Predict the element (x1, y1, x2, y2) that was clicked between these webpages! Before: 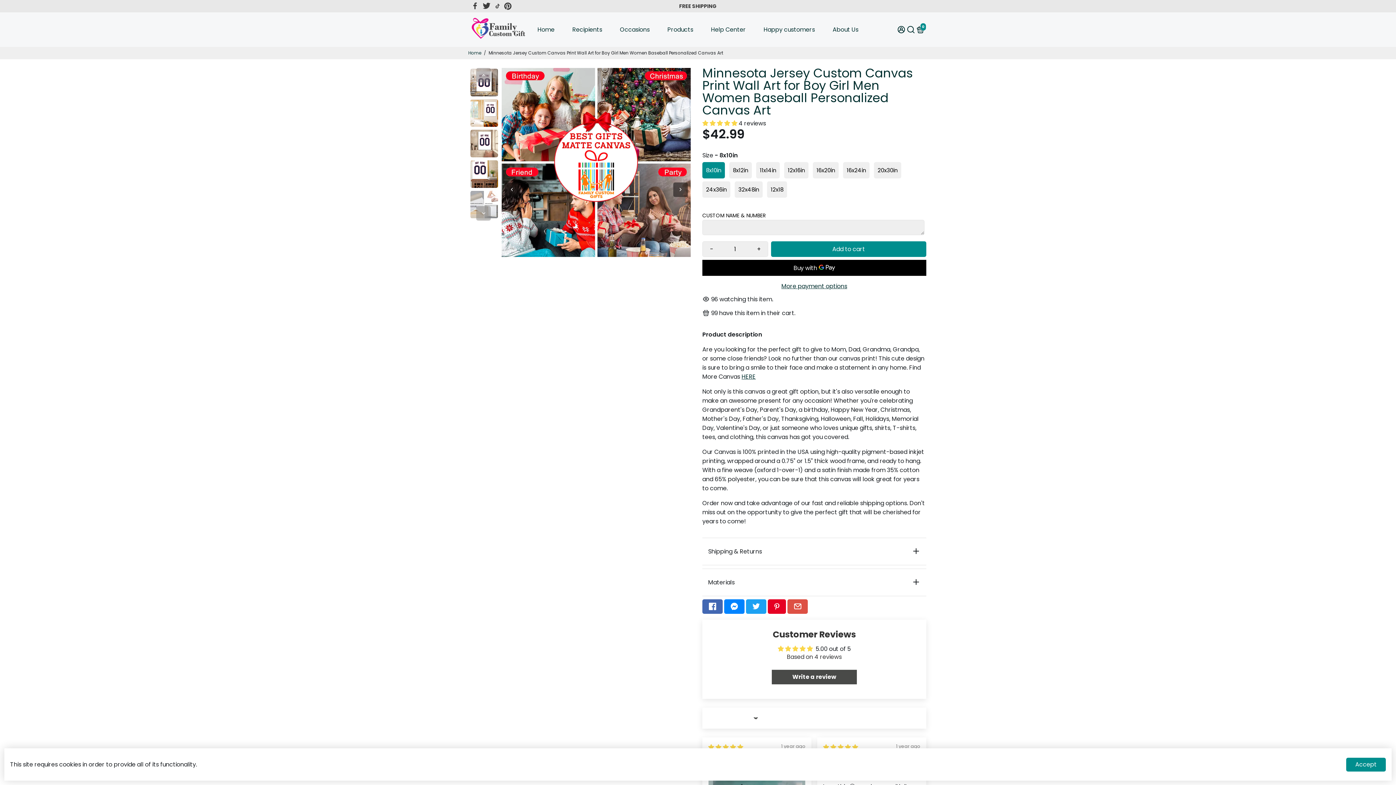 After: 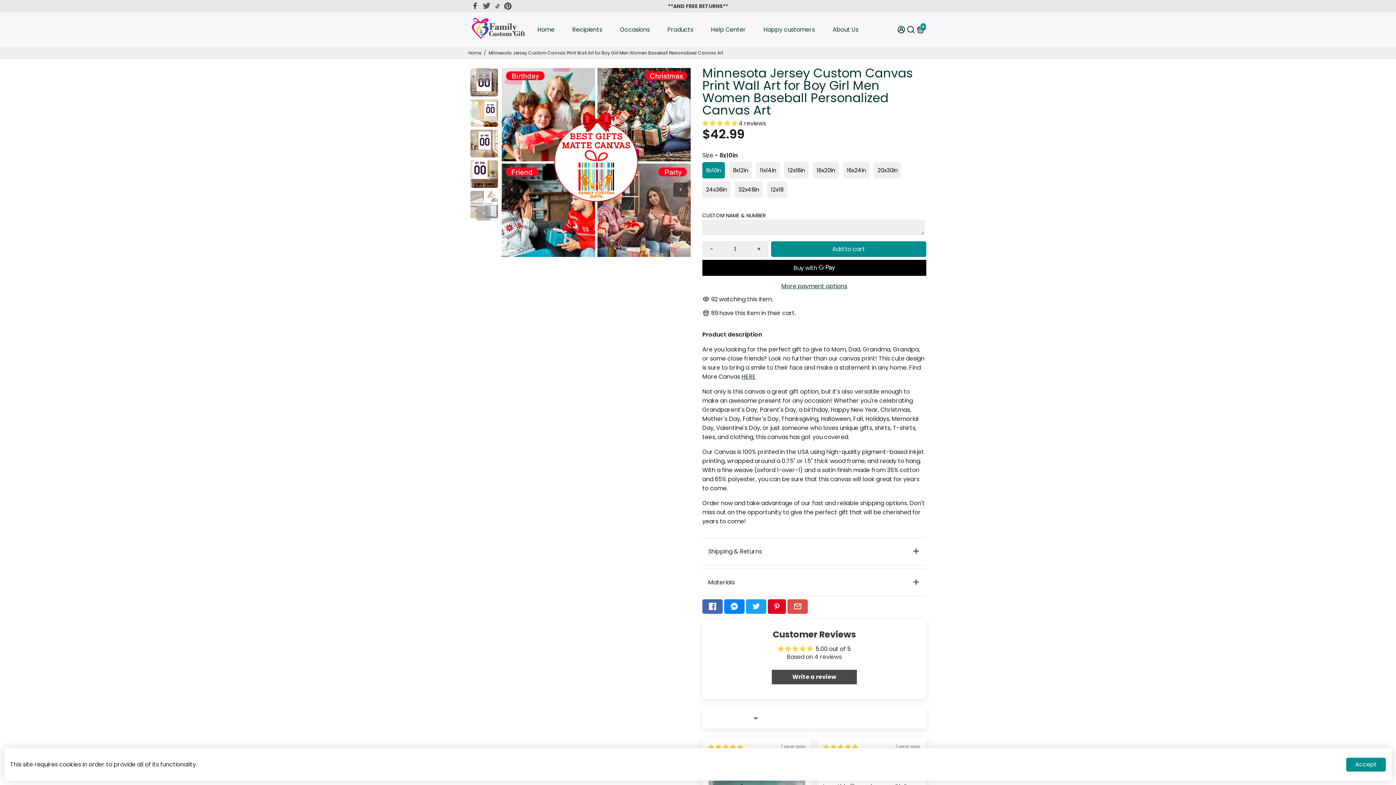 Action: bbox: (482, 2, 491, 9) label: Go to Twitter